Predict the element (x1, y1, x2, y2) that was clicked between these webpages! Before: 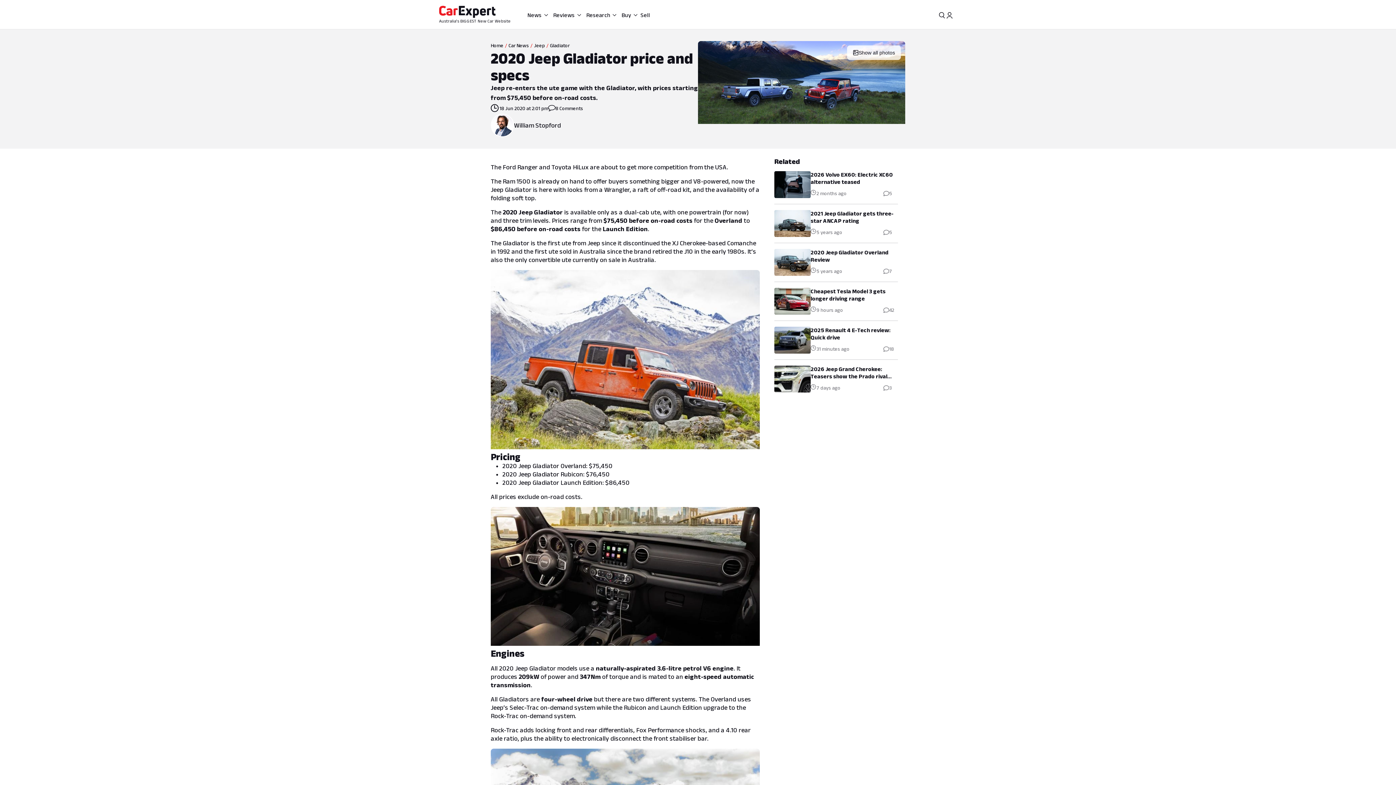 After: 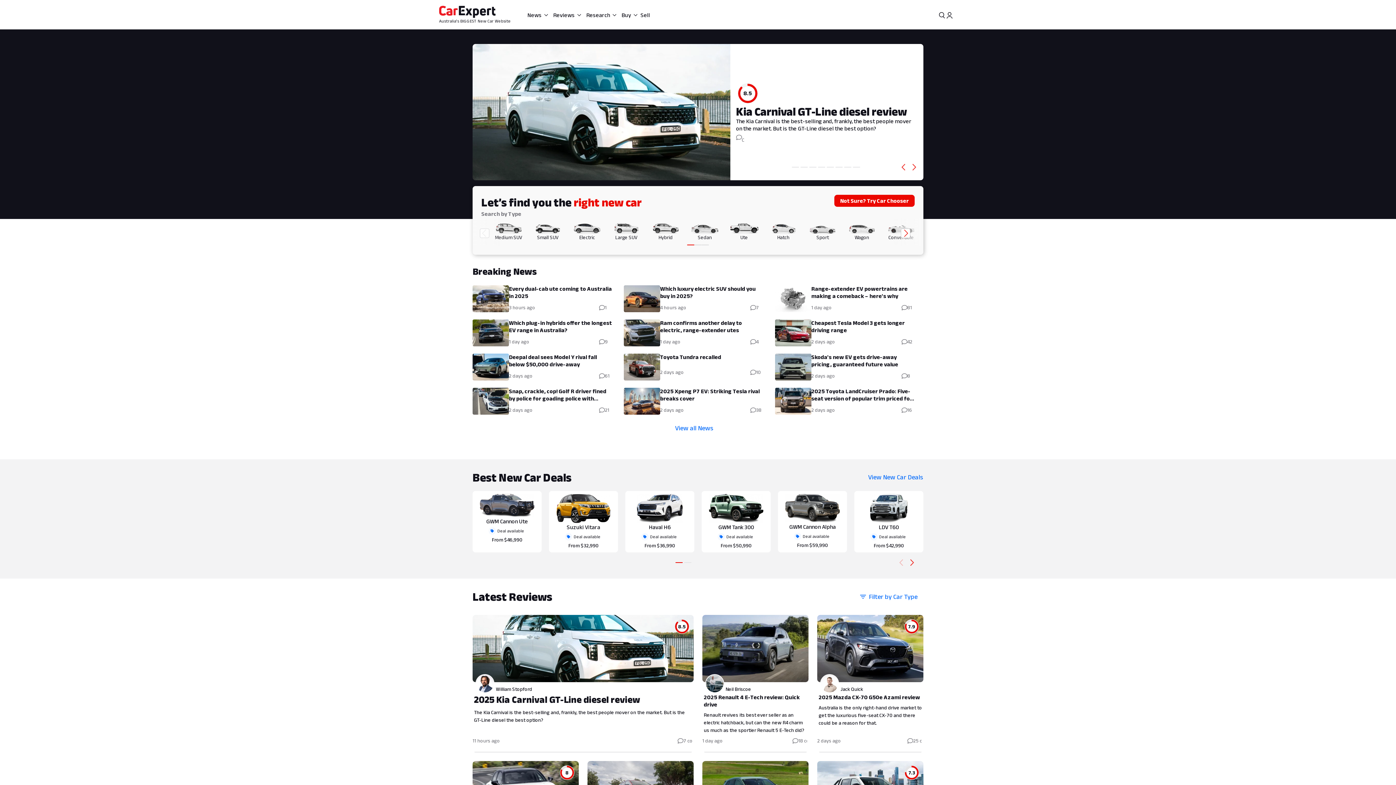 Action: label: Australia's BIGGEST New Car Website bbox: (439, 5, 510, 24)